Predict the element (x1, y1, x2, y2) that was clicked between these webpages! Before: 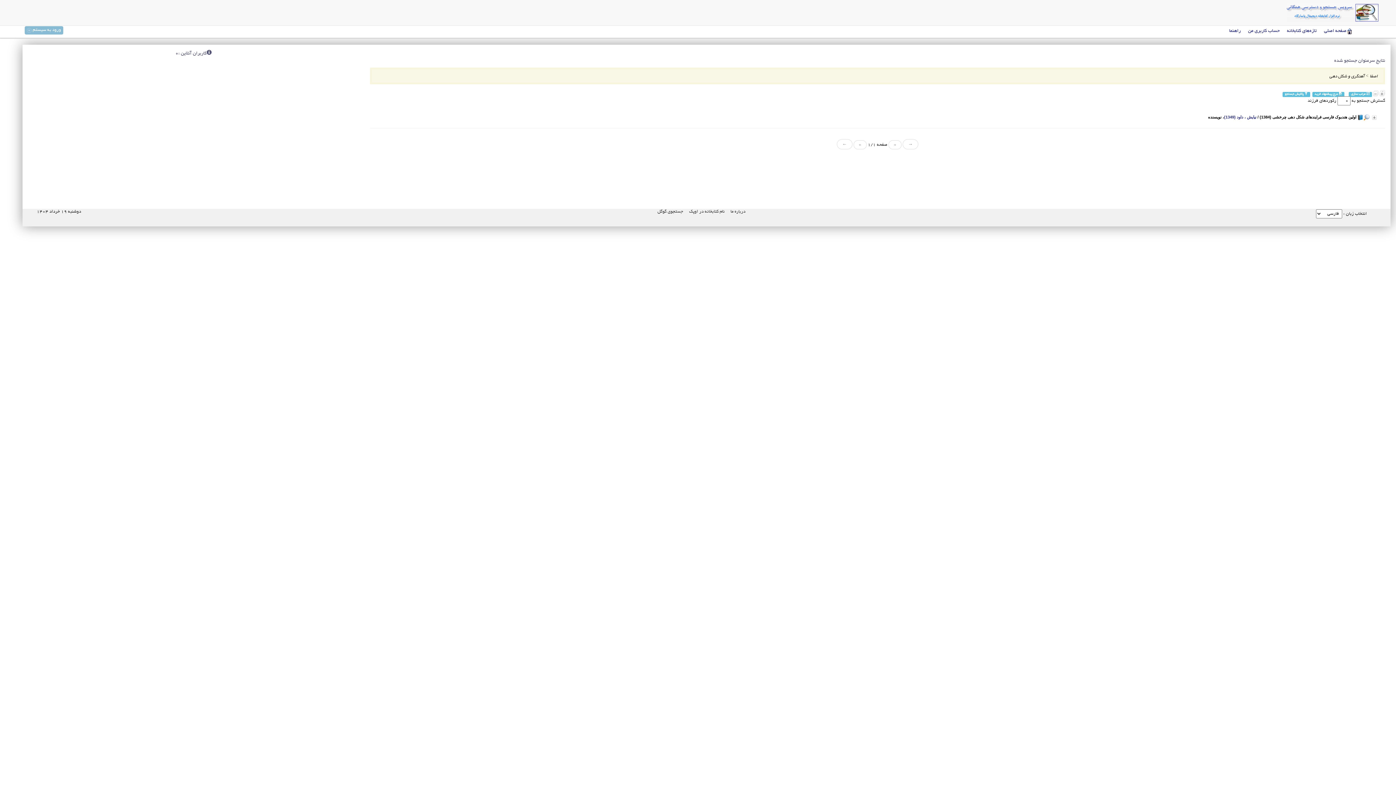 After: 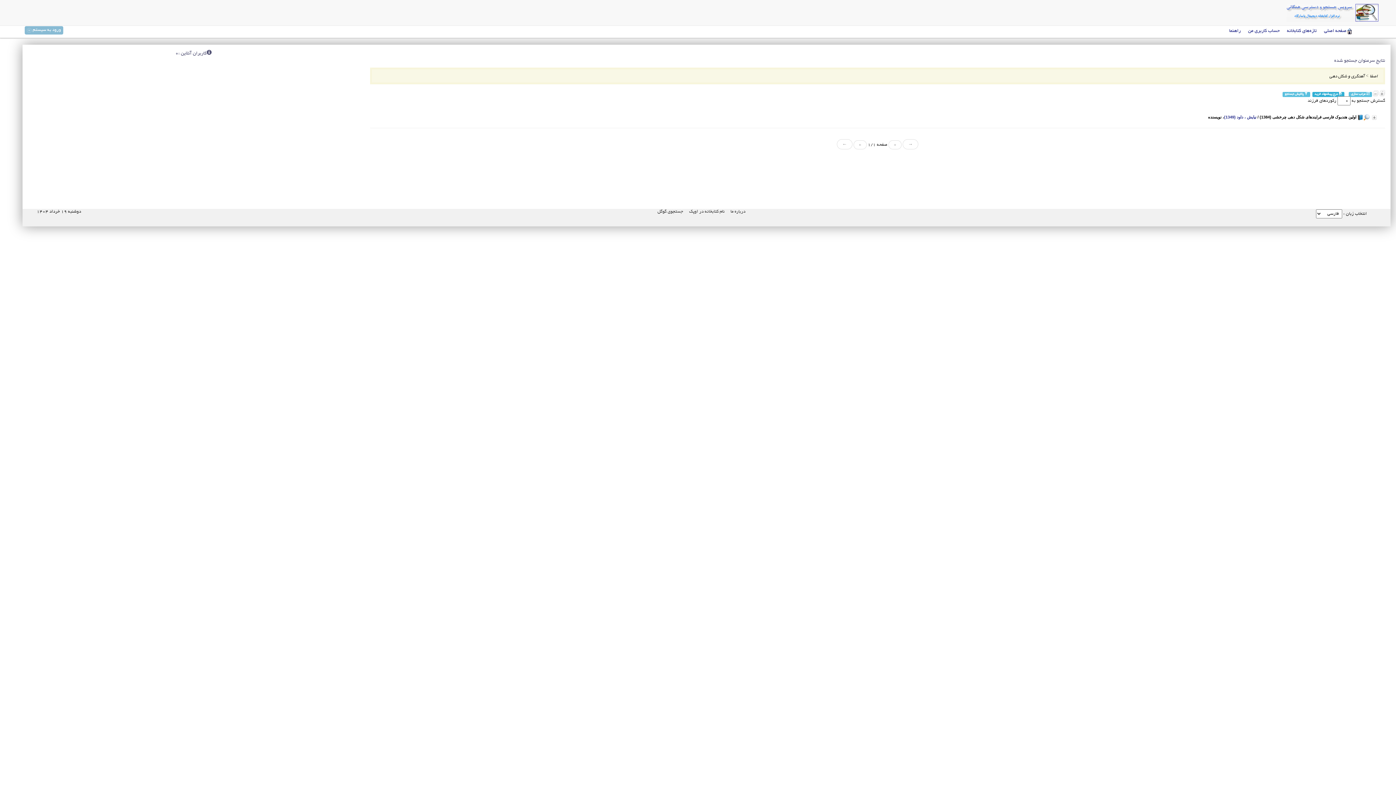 Action: label:  درج پیشنهاد خرید bbox: (1312, 92, 1344, 97)